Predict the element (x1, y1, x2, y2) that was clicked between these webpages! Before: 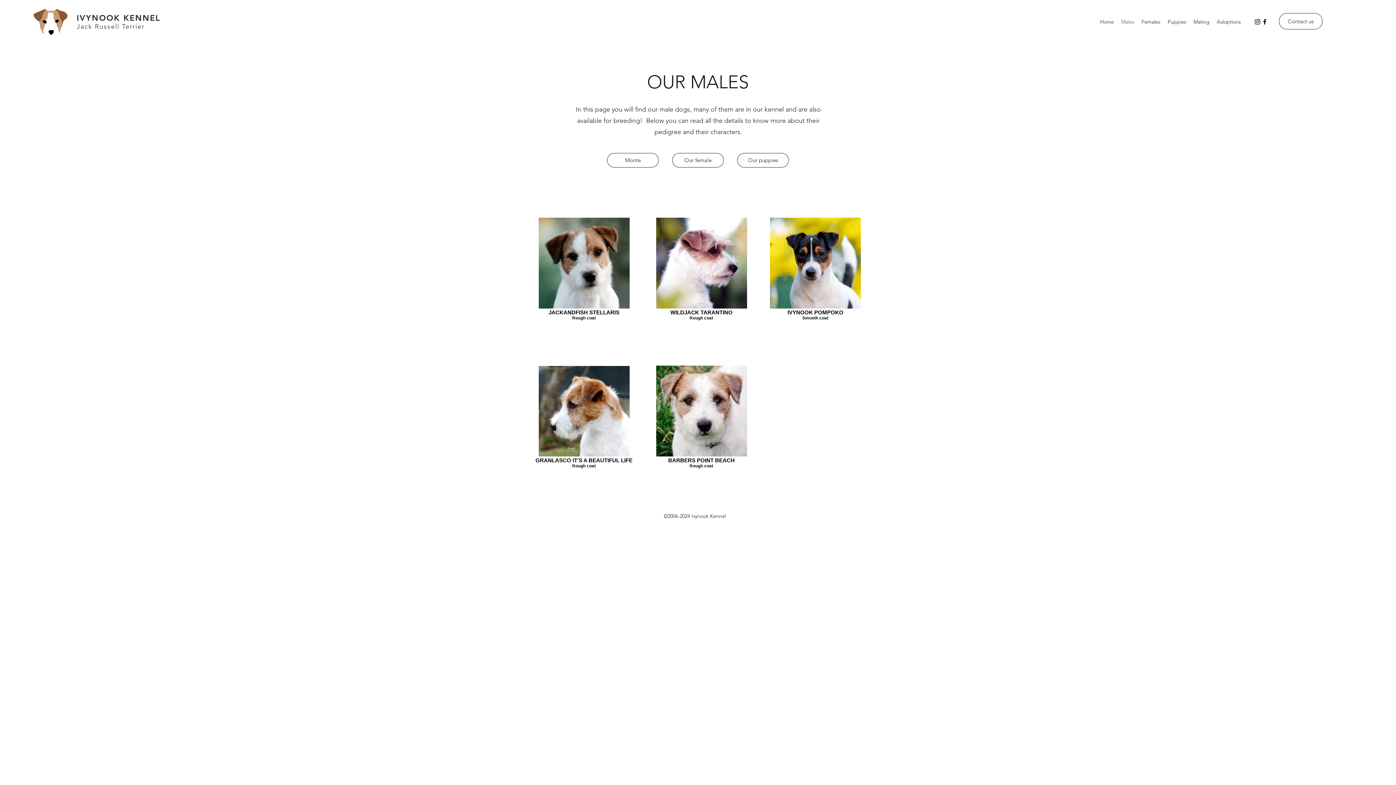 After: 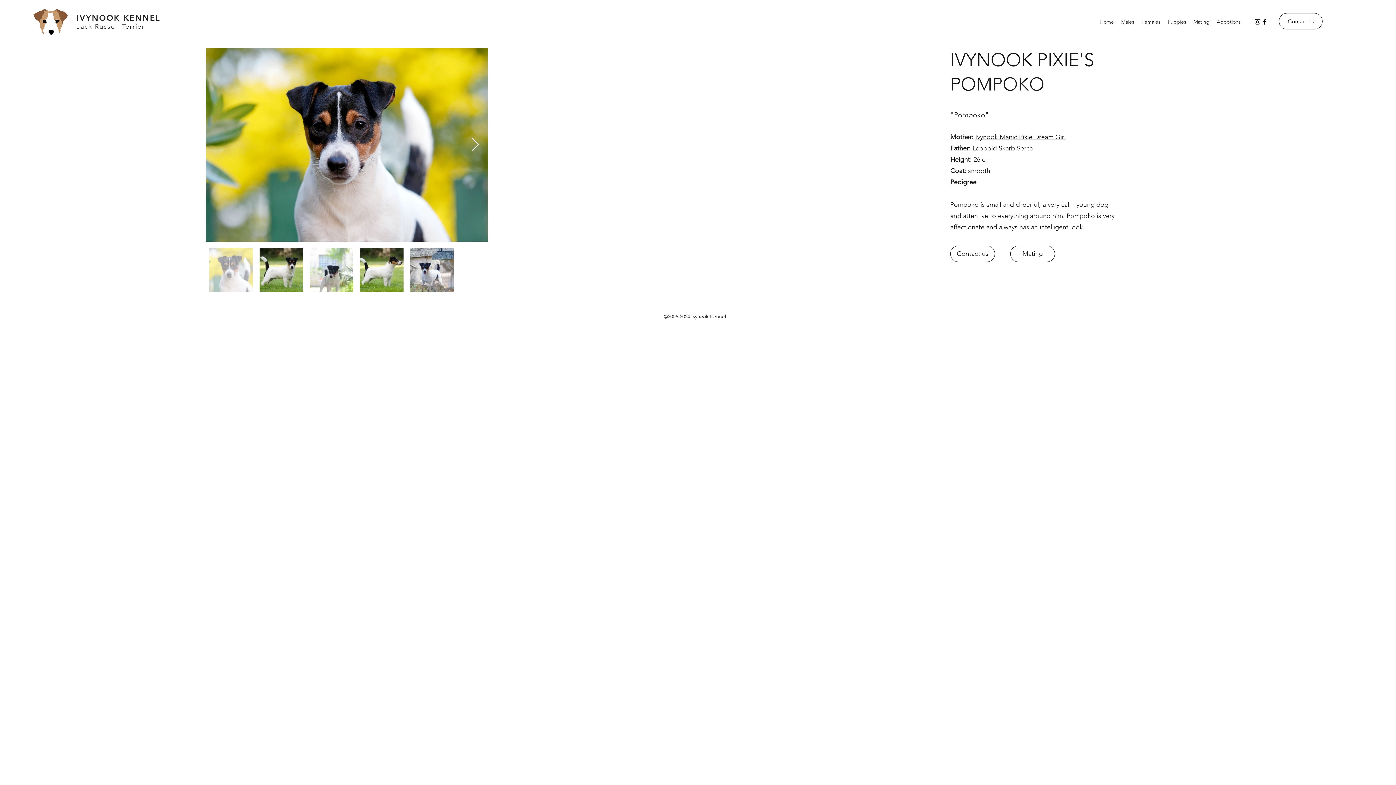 Action: bbox: (770, 305, 861, 309)